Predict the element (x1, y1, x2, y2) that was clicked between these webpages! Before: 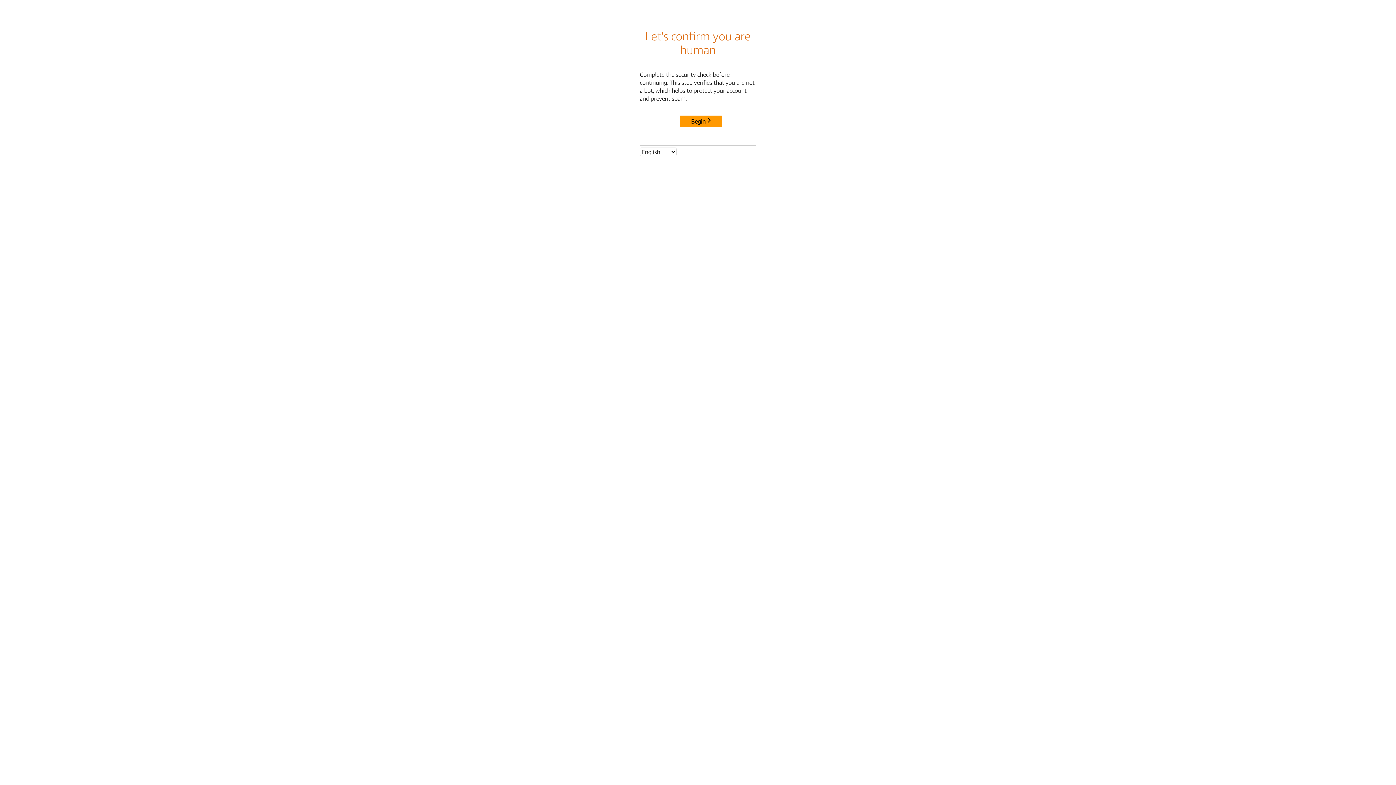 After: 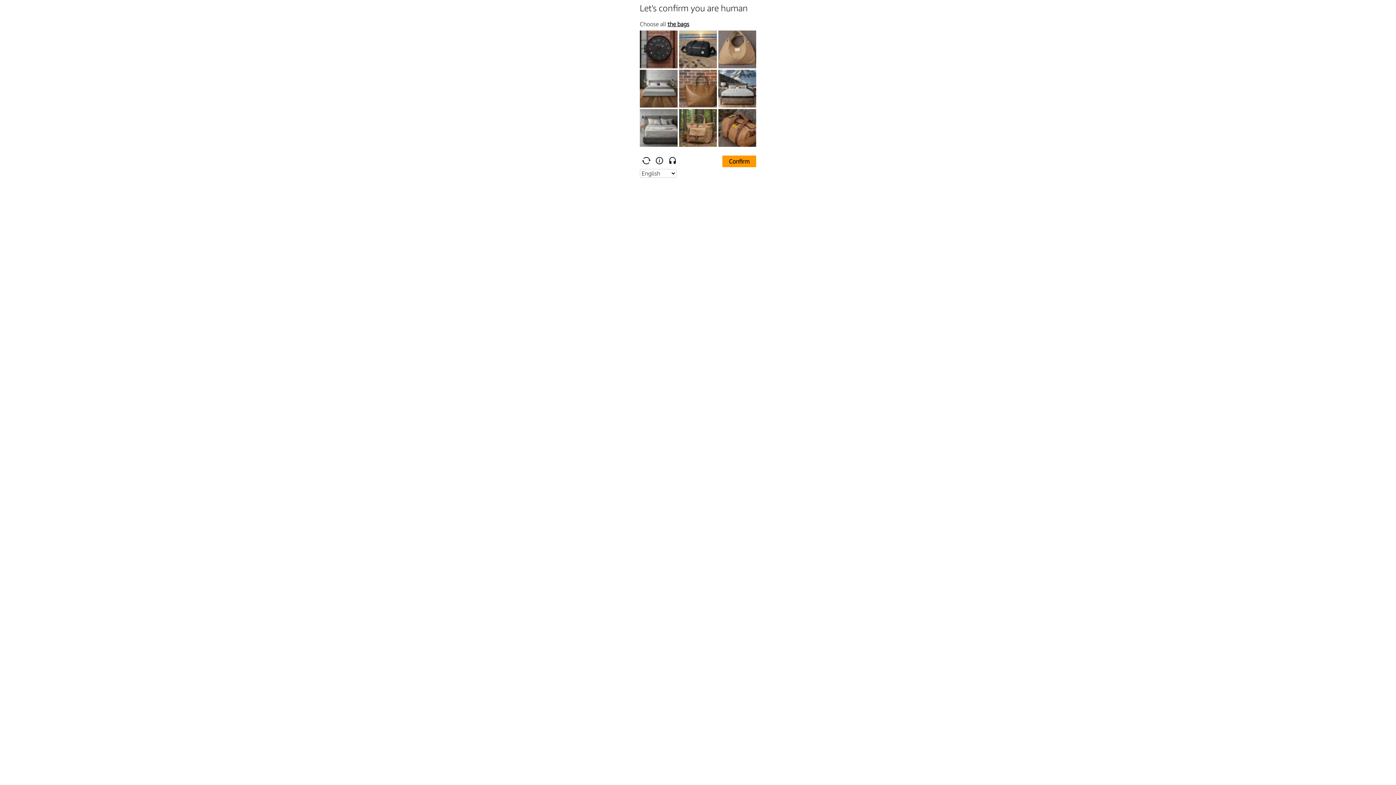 Action: bbox: (680, 115, 722, 127) label: Begin